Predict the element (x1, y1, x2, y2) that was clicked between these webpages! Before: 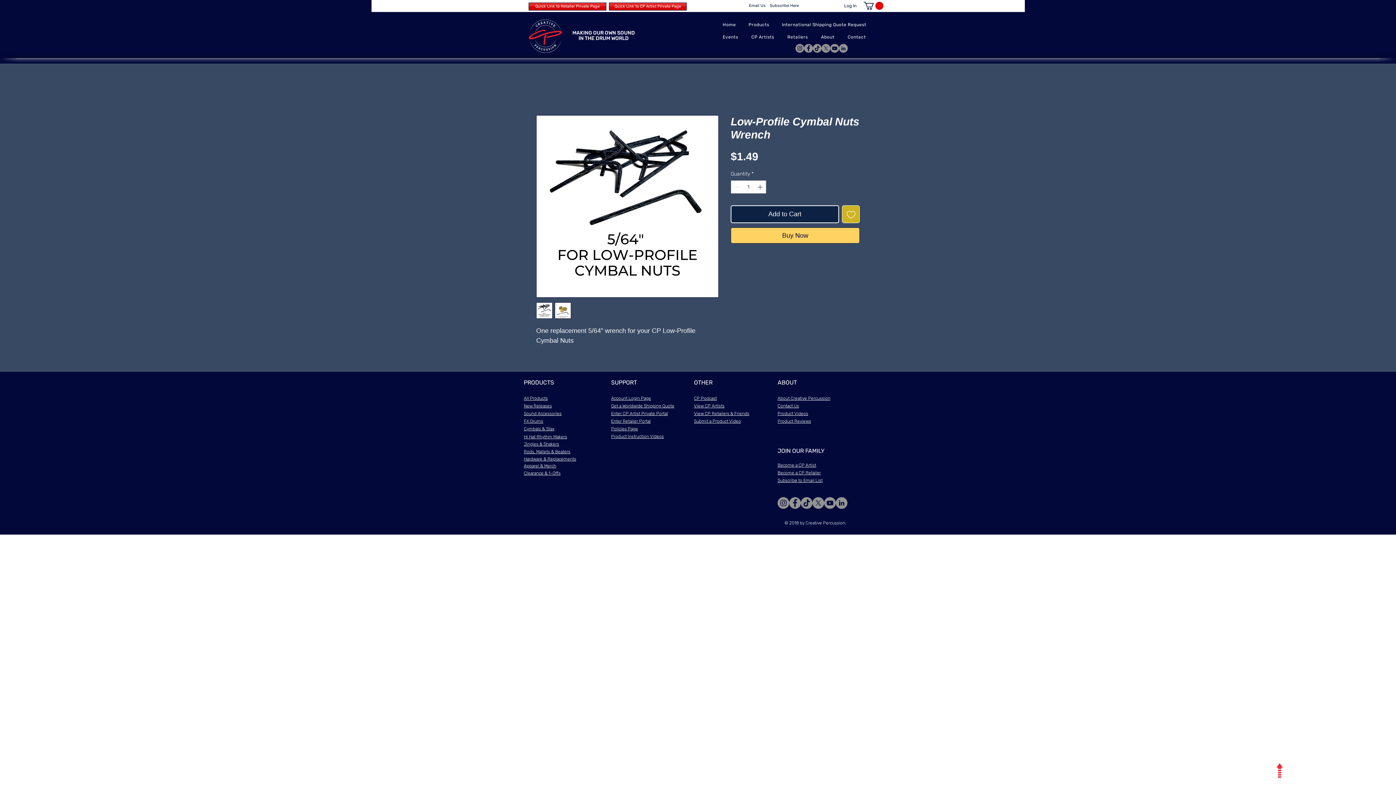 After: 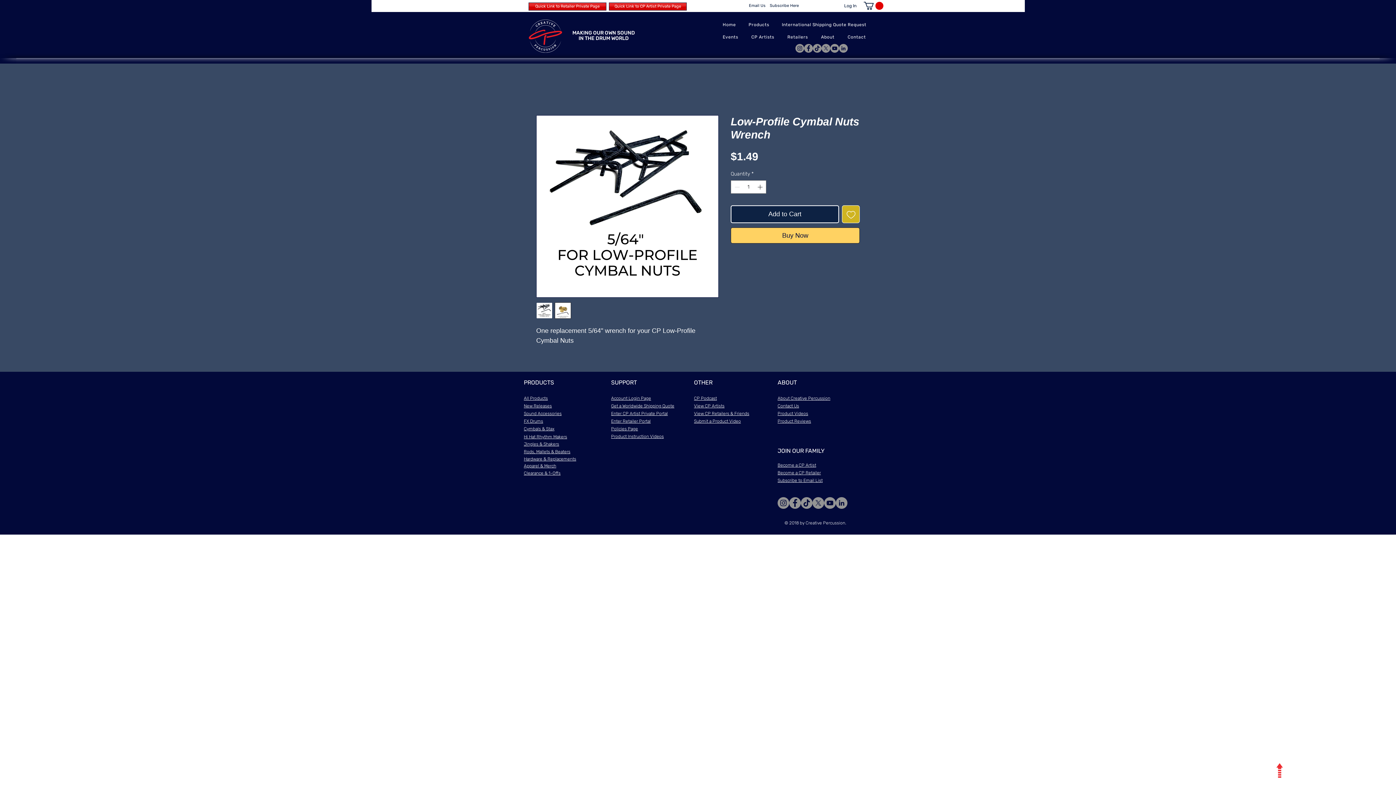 Action: bbox: (611, 403, 674, 408) label: Get a Worldwide Shipping Quote